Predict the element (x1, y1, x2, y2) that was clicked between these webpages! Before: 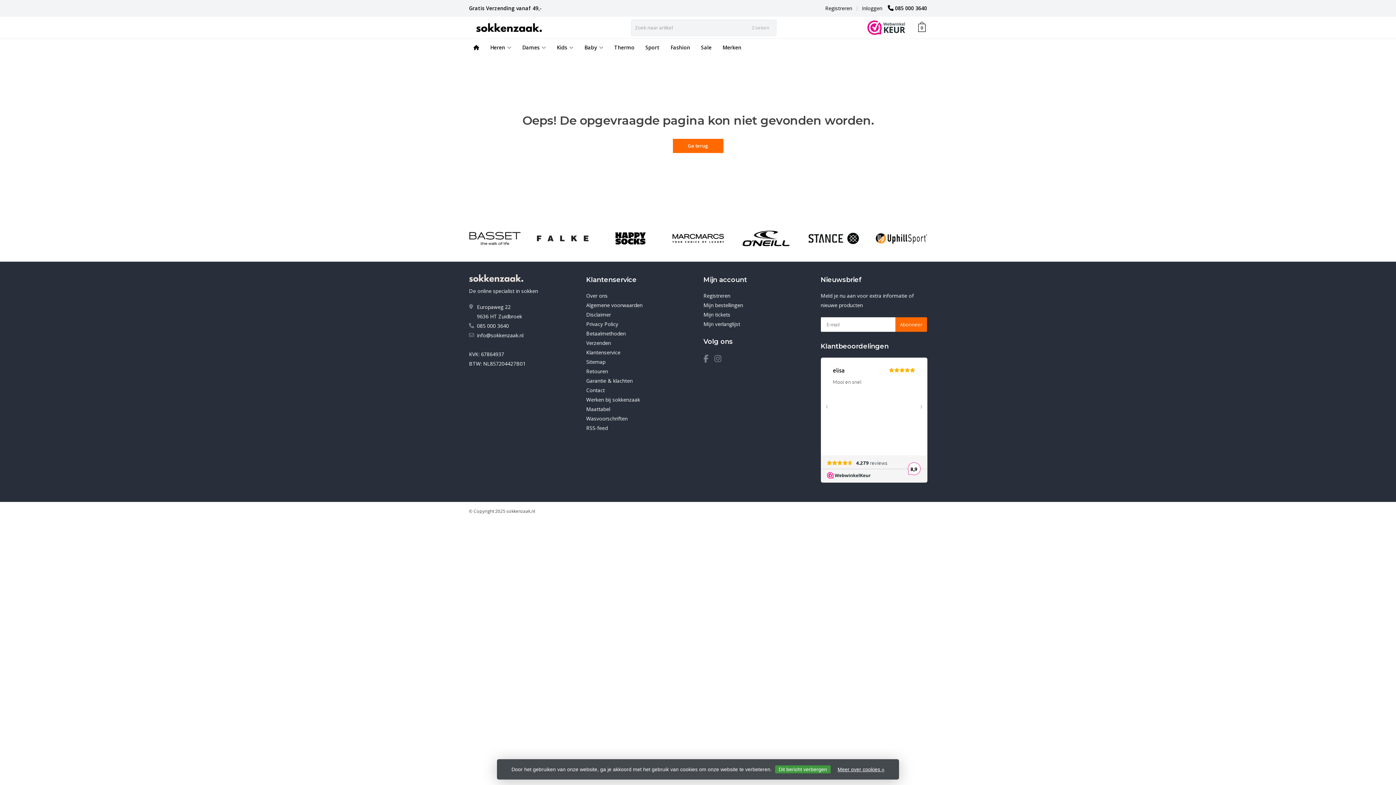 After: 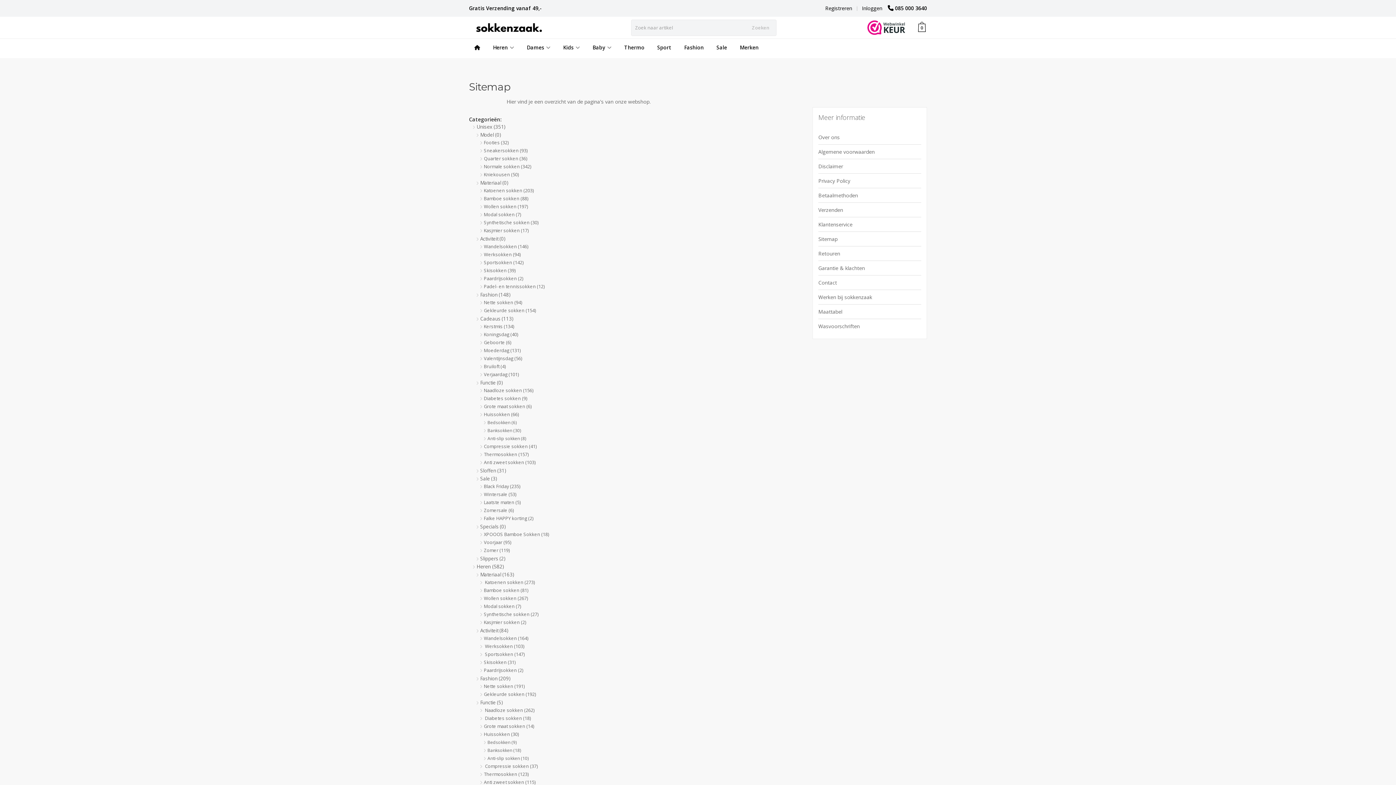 Action: bbox: (586, 358, 605, 365) label: Sitemap